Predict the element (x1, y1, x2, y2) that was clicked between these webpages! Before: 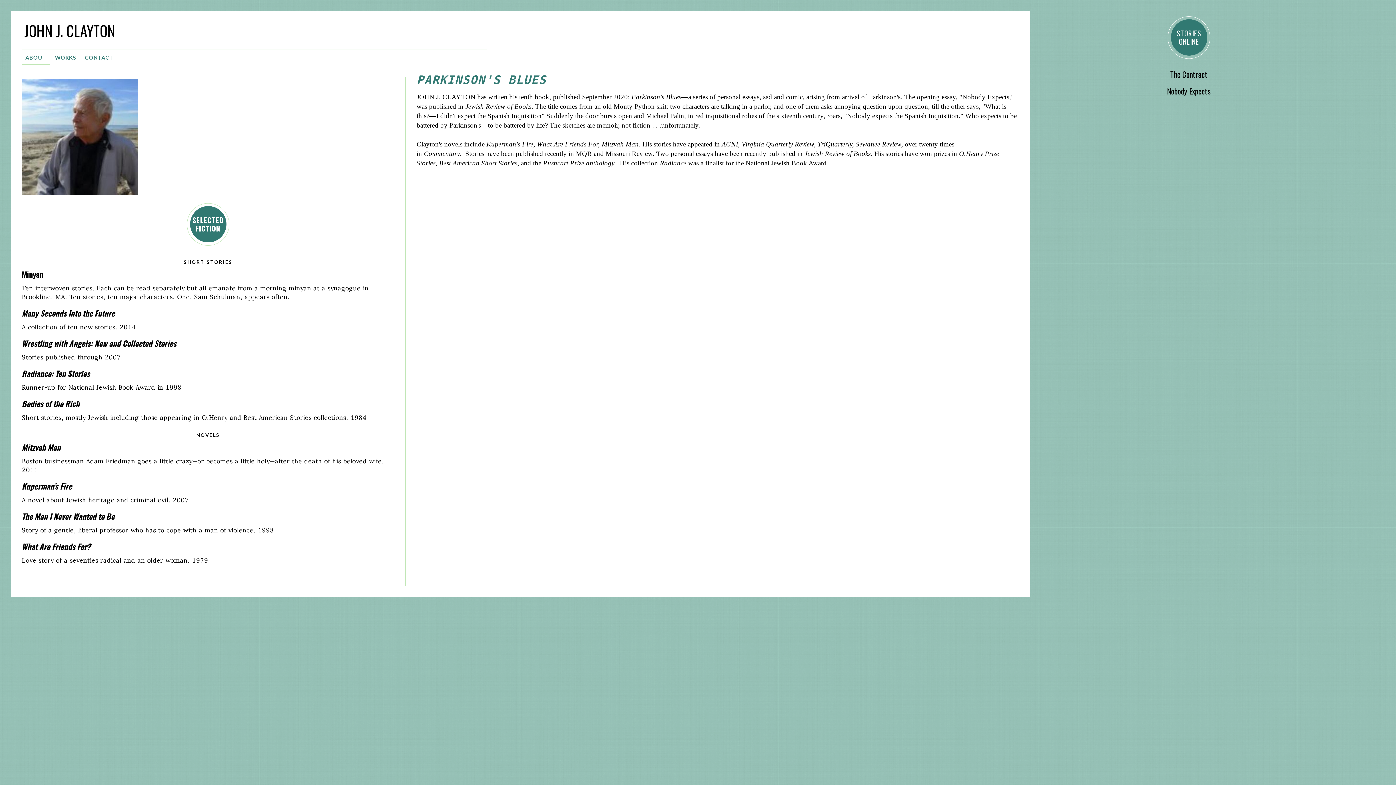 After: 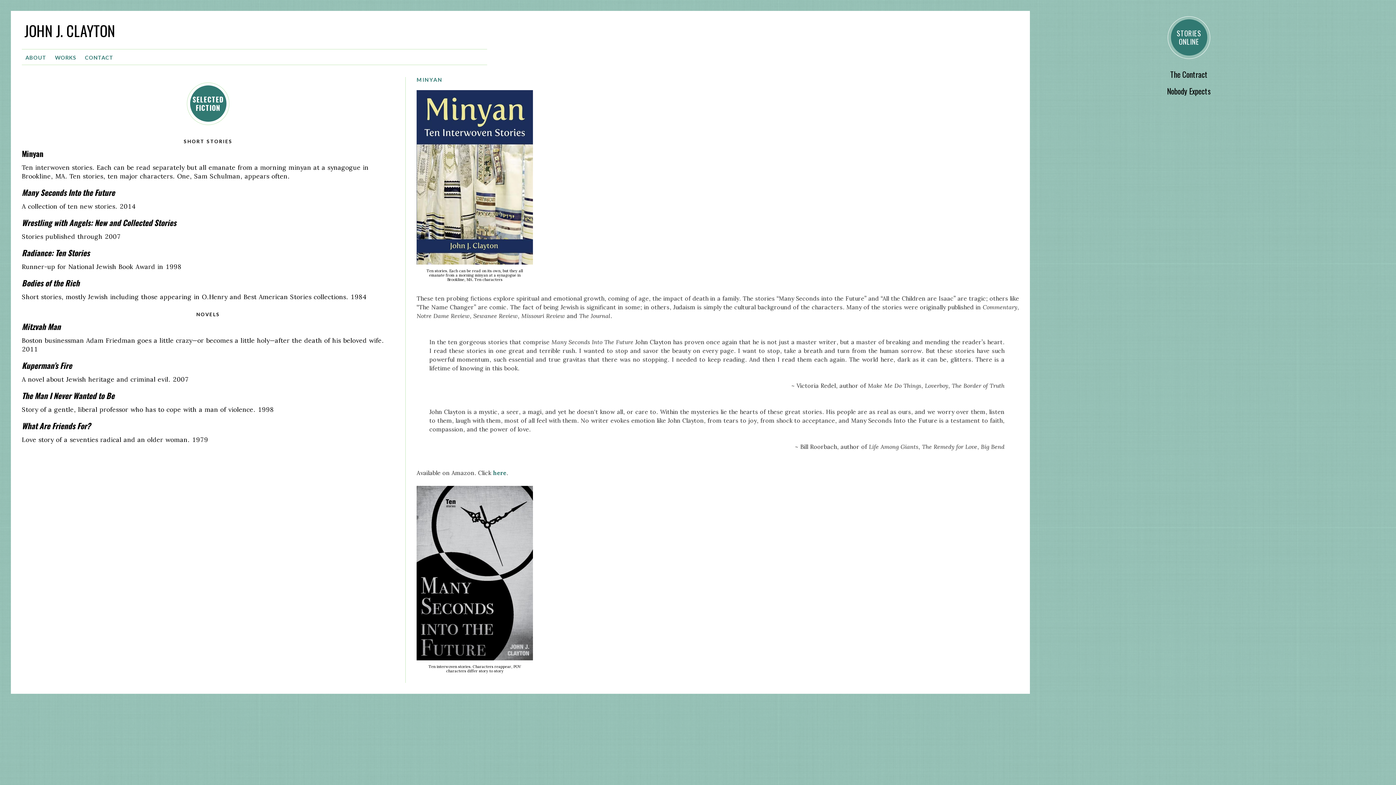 Action: bbox: (21, 307, 114, 319) label: Many Seconds Into the Future